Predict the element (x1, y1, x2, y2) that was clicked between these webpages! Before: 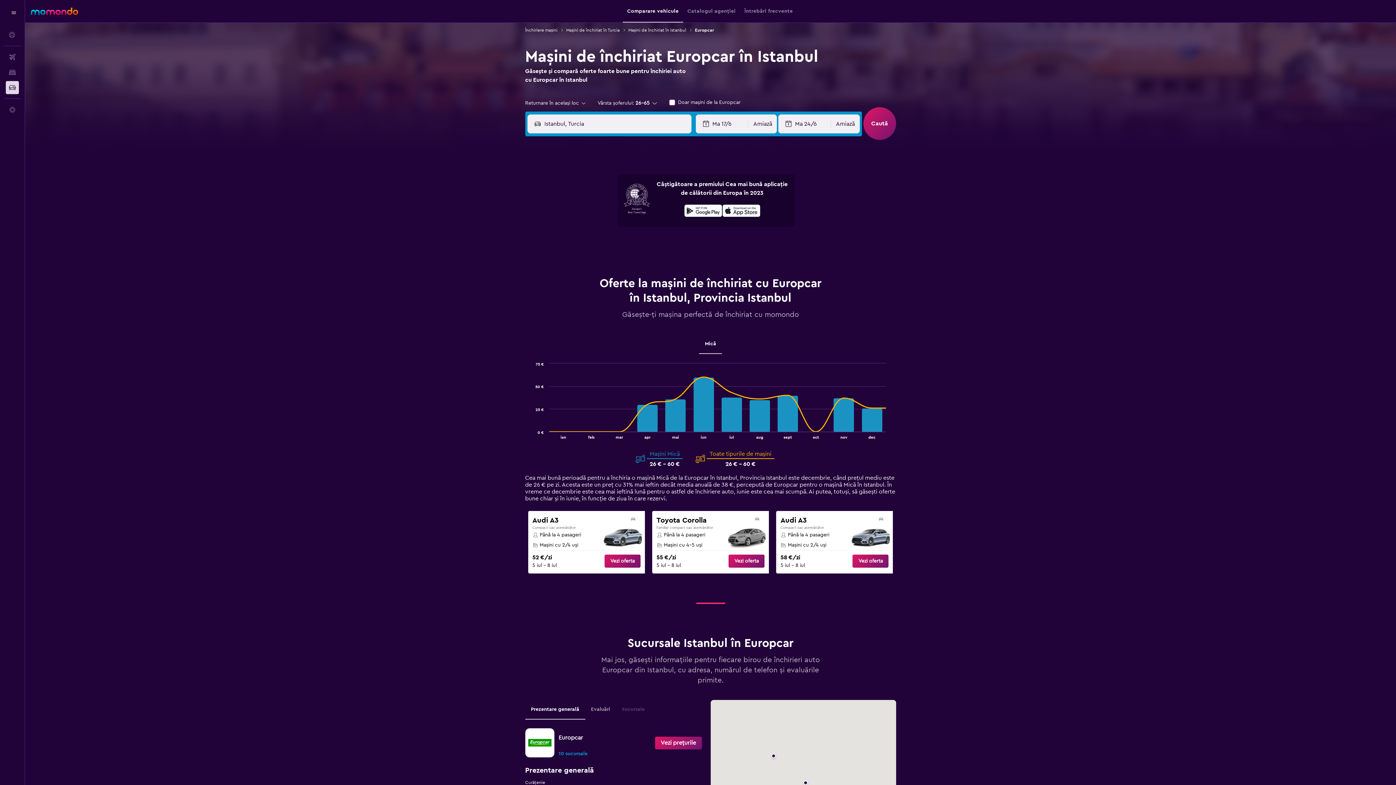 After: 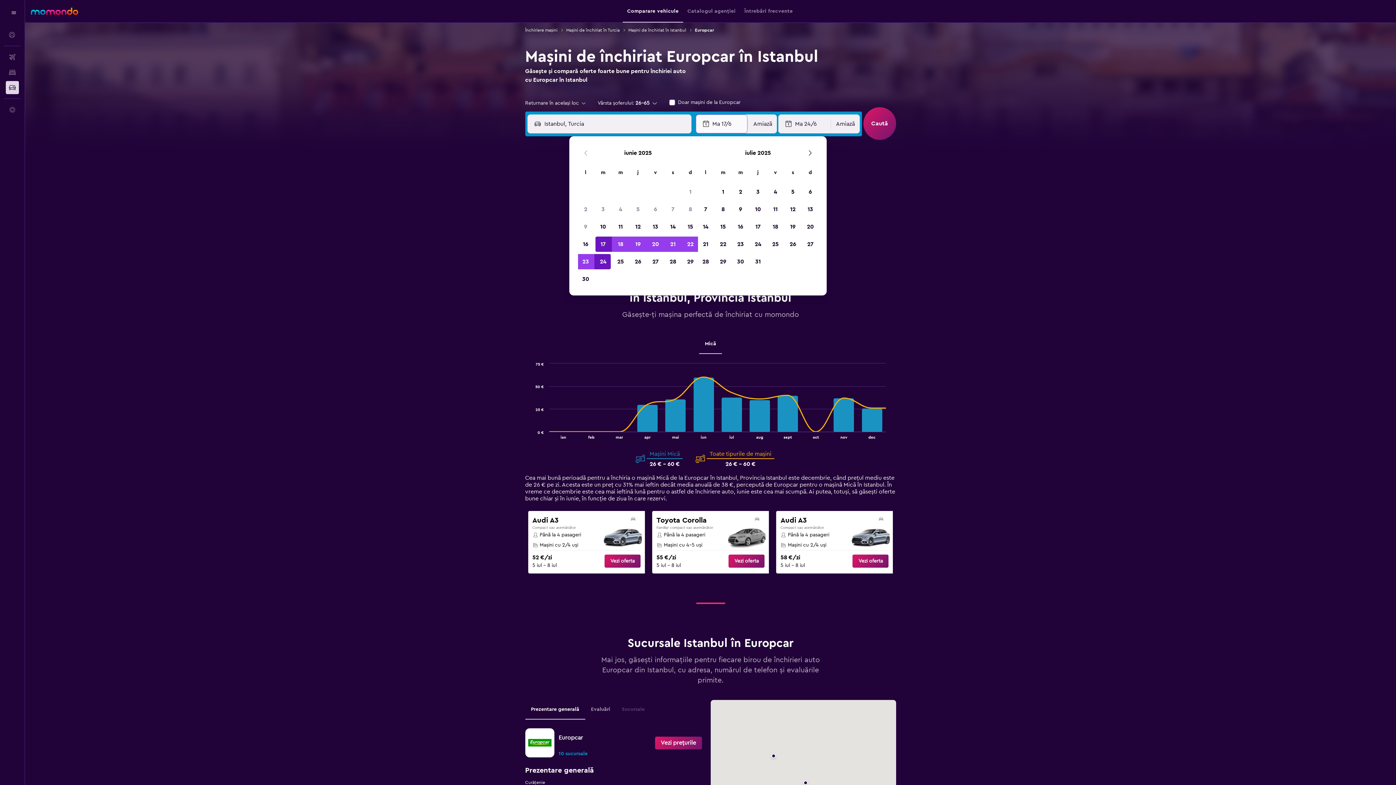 Action: label: Selectează data de început din calendarul bbox: (702, 114, 747, 133)